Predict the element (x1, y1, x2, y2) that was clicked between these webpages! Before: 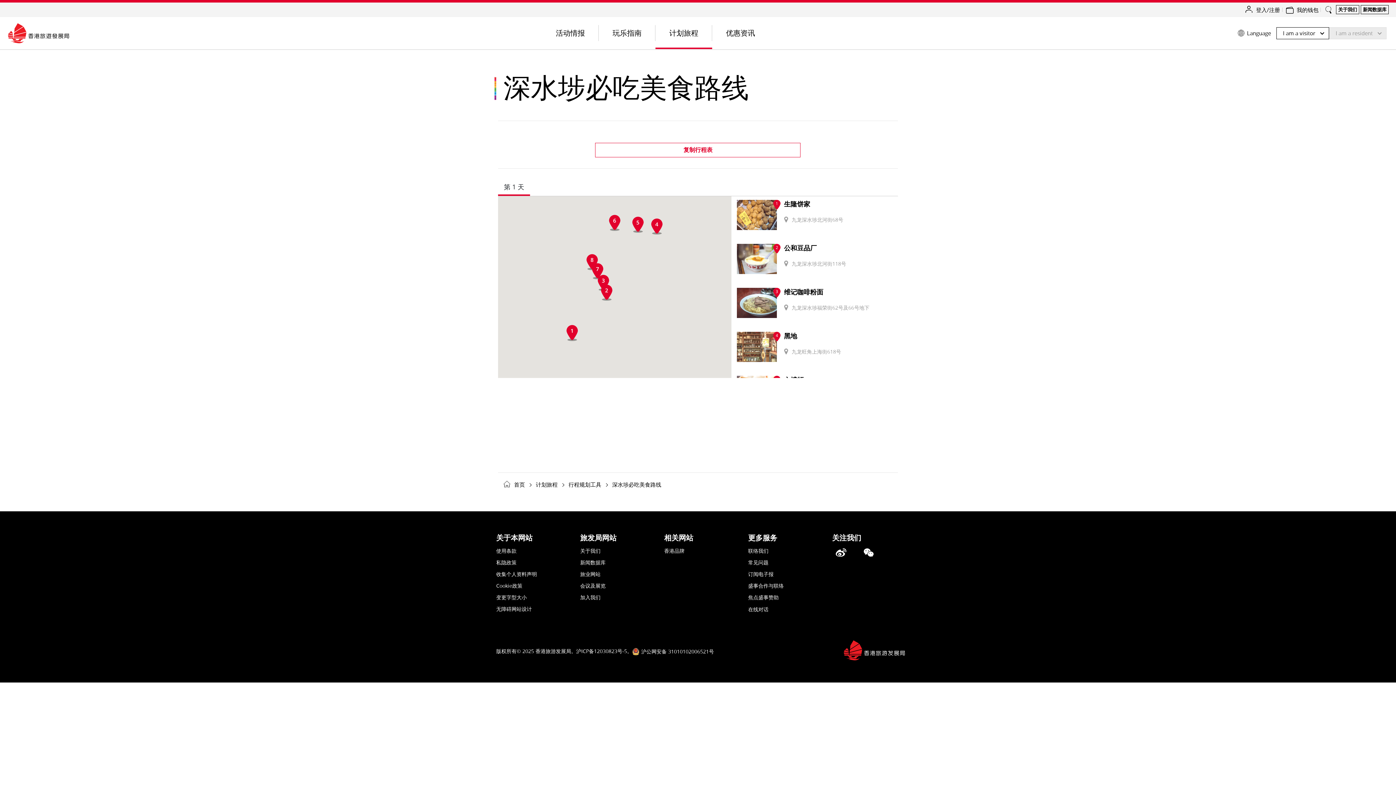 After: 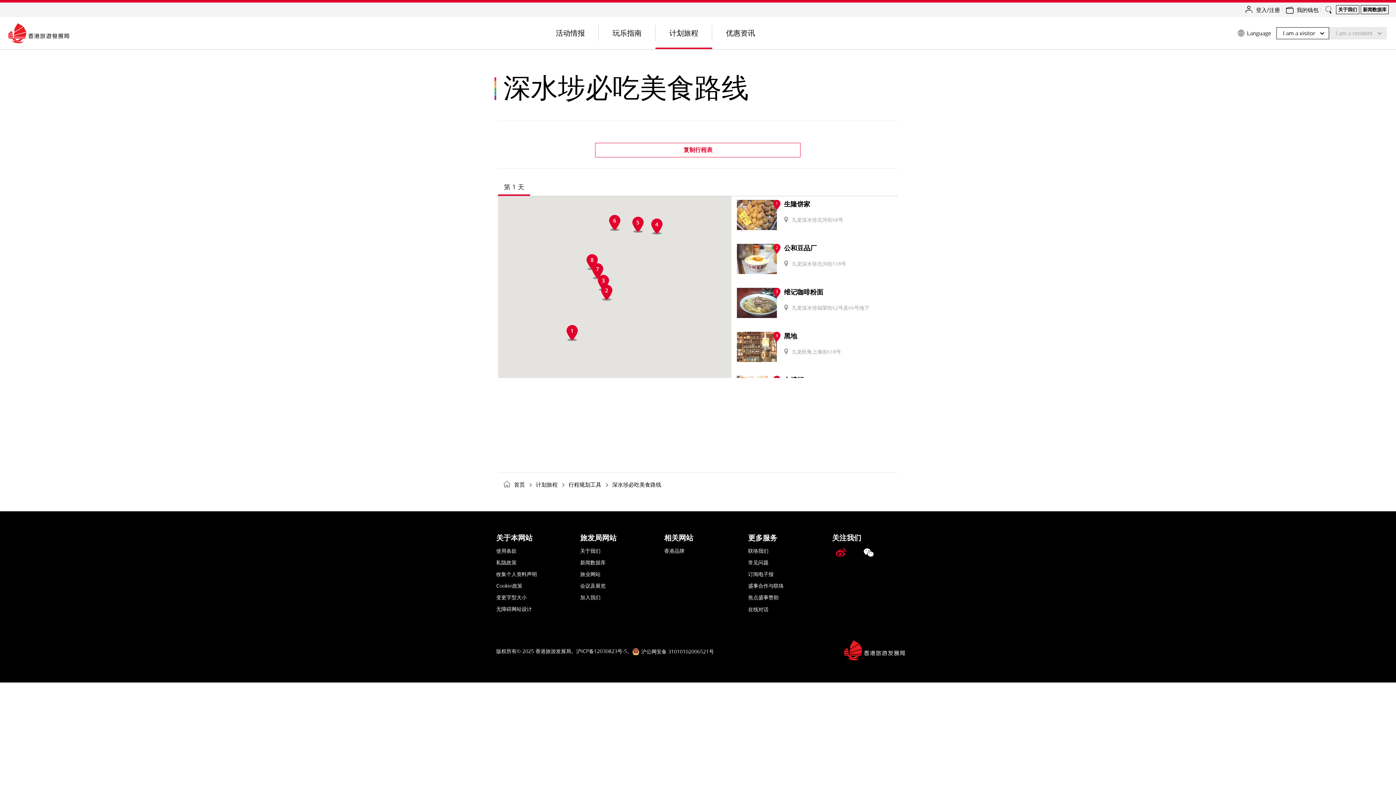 Action: bbox: (832, 548, 850, 557) label: weibo